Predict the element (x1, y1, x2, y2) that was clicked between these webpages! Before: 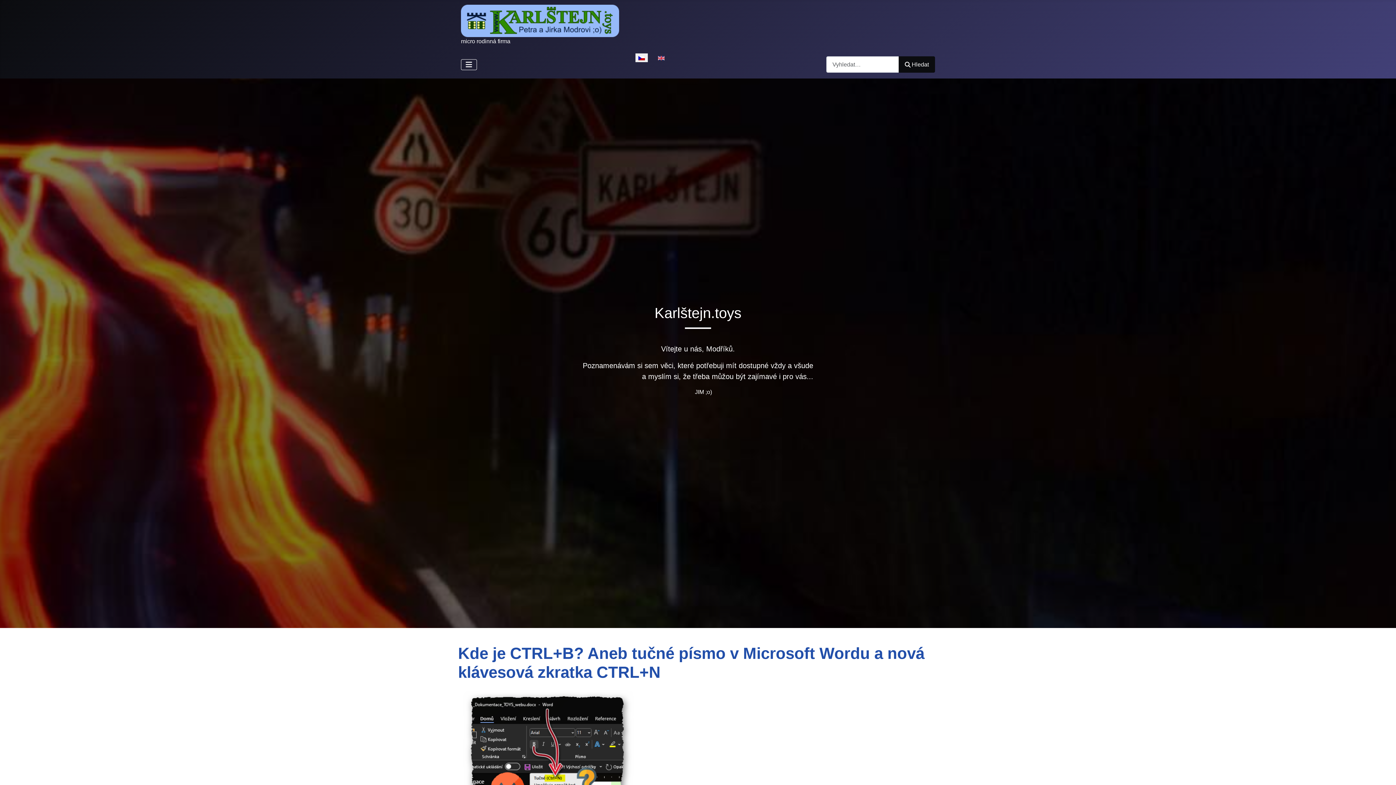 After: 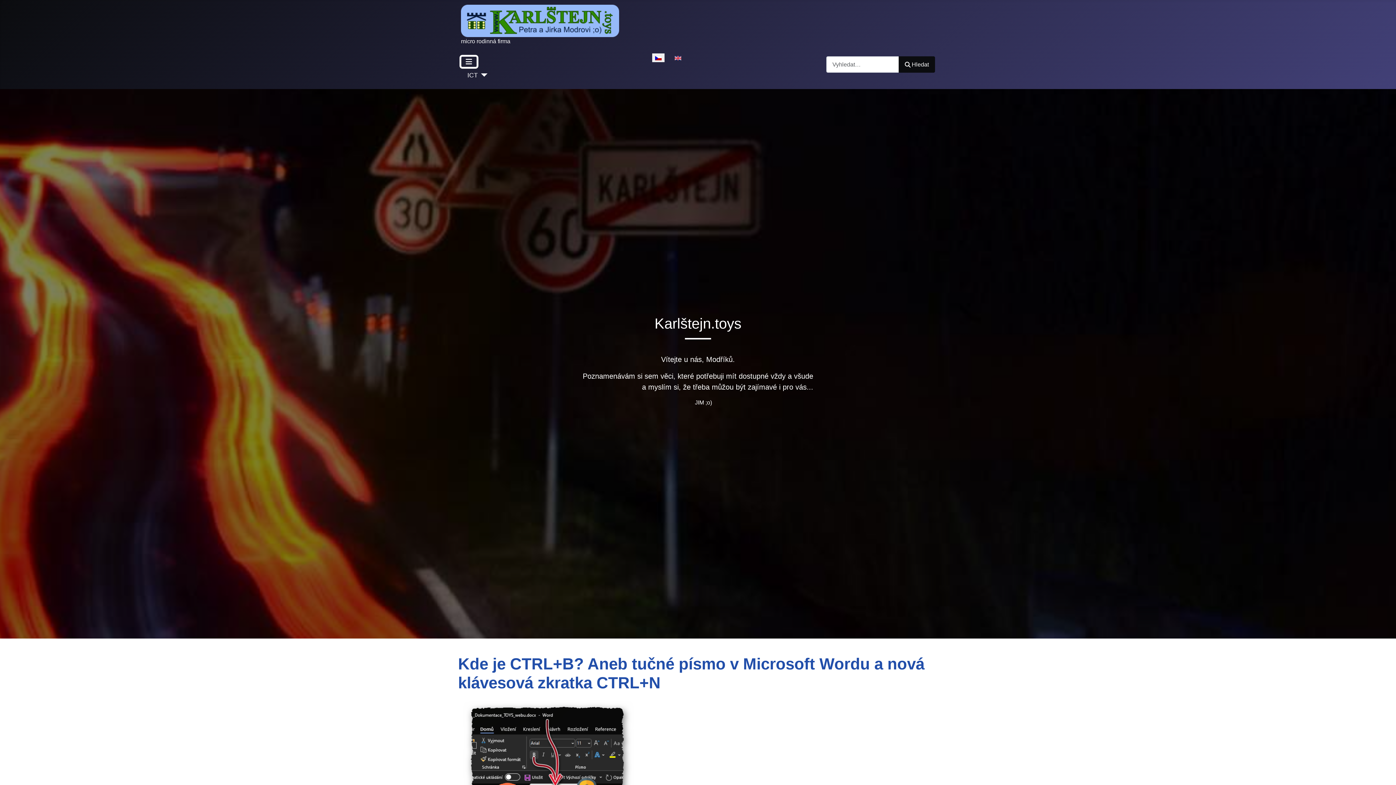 Action: bbox: (461, 59, 477, 70) label: Přepnout navigaci